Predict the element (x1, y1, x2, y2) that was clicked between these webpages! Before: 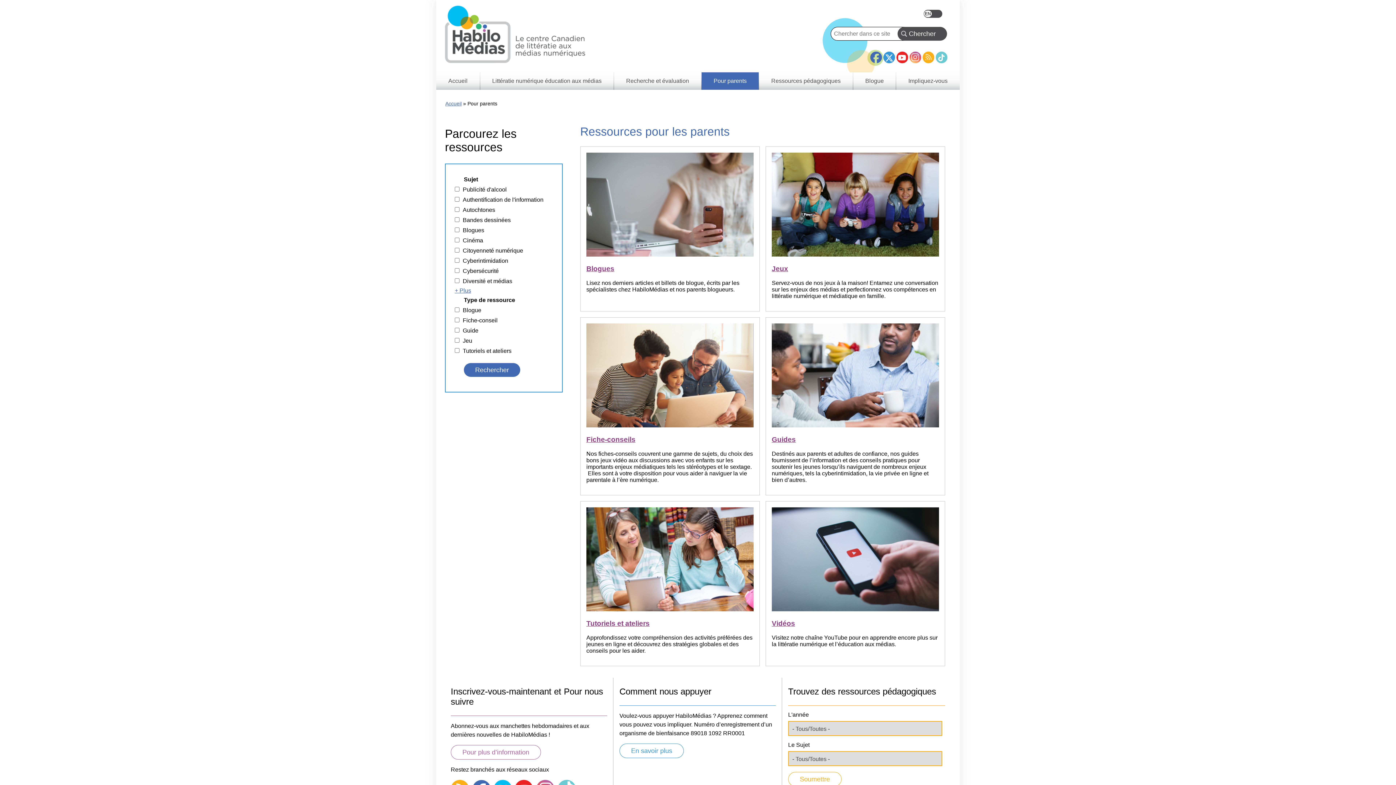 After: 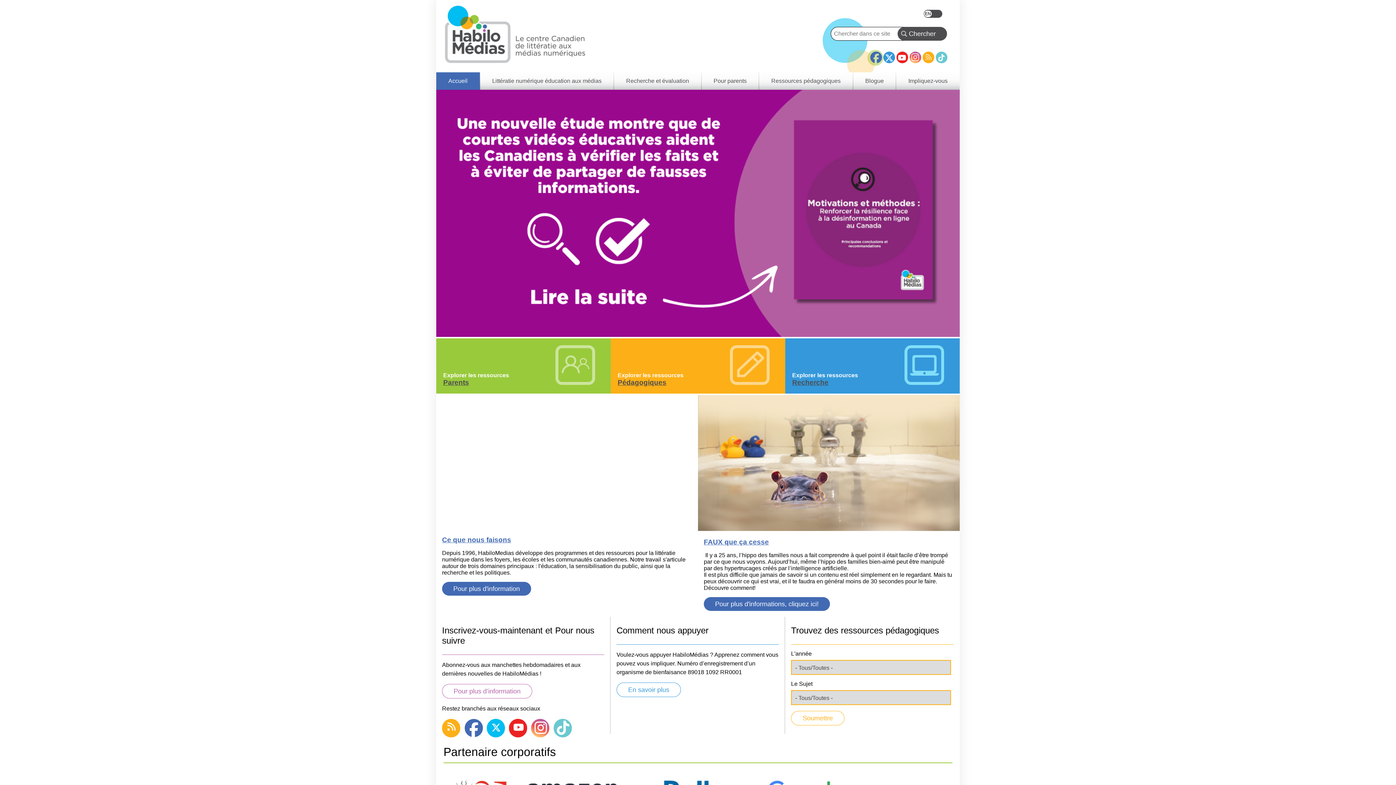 Action: bbox: (436, 65, 593, 72)